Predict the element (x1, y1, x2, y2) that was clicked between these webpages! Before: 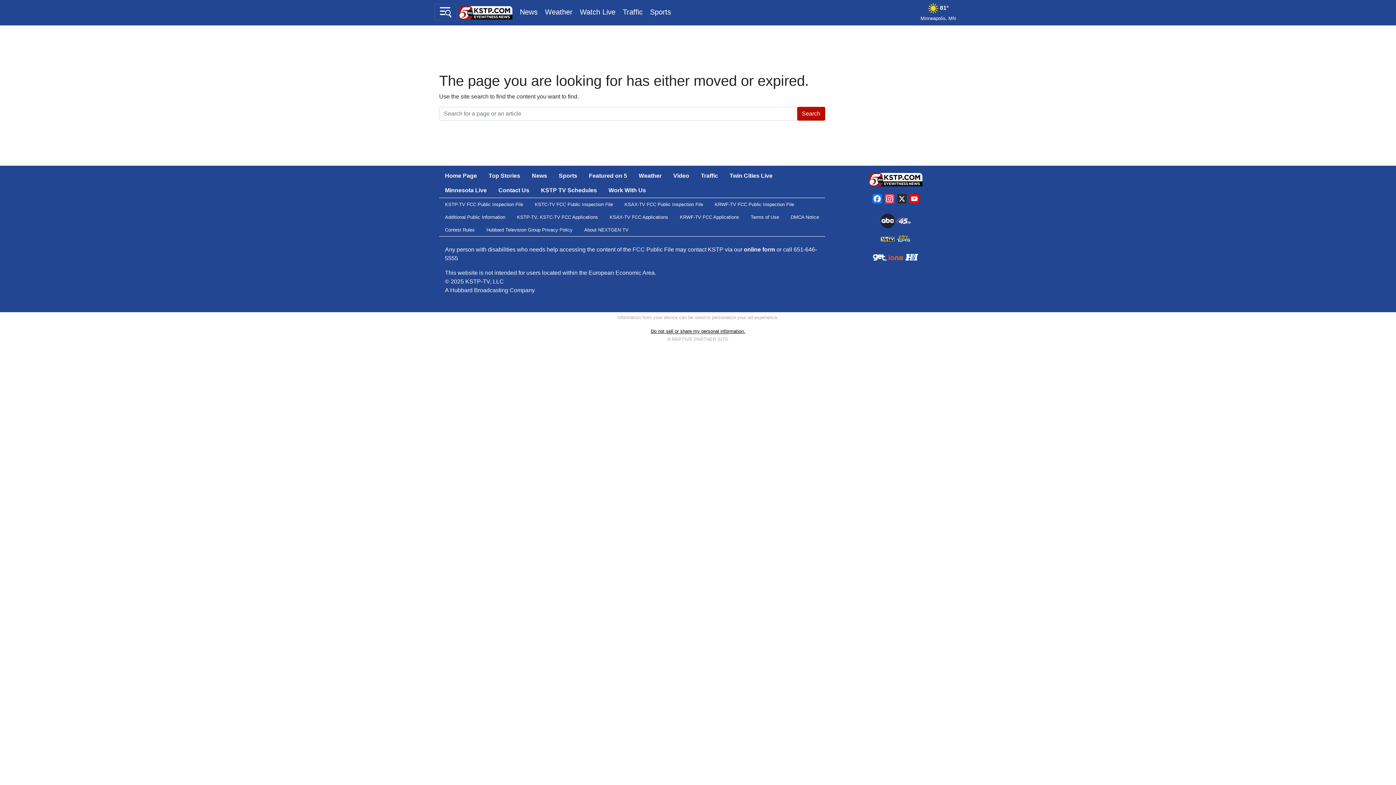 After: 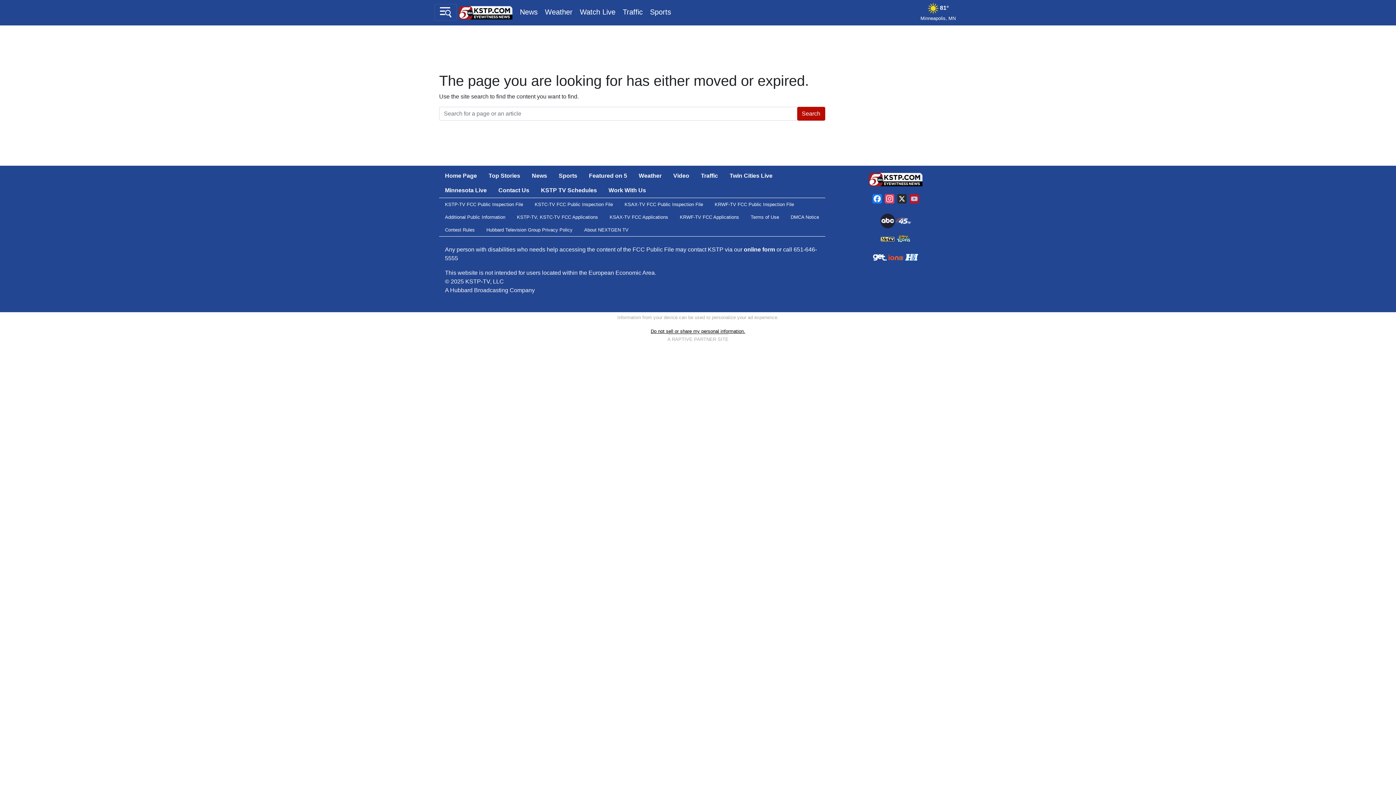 Action: label: YouTube bbox: (908, 194, 920, 206)